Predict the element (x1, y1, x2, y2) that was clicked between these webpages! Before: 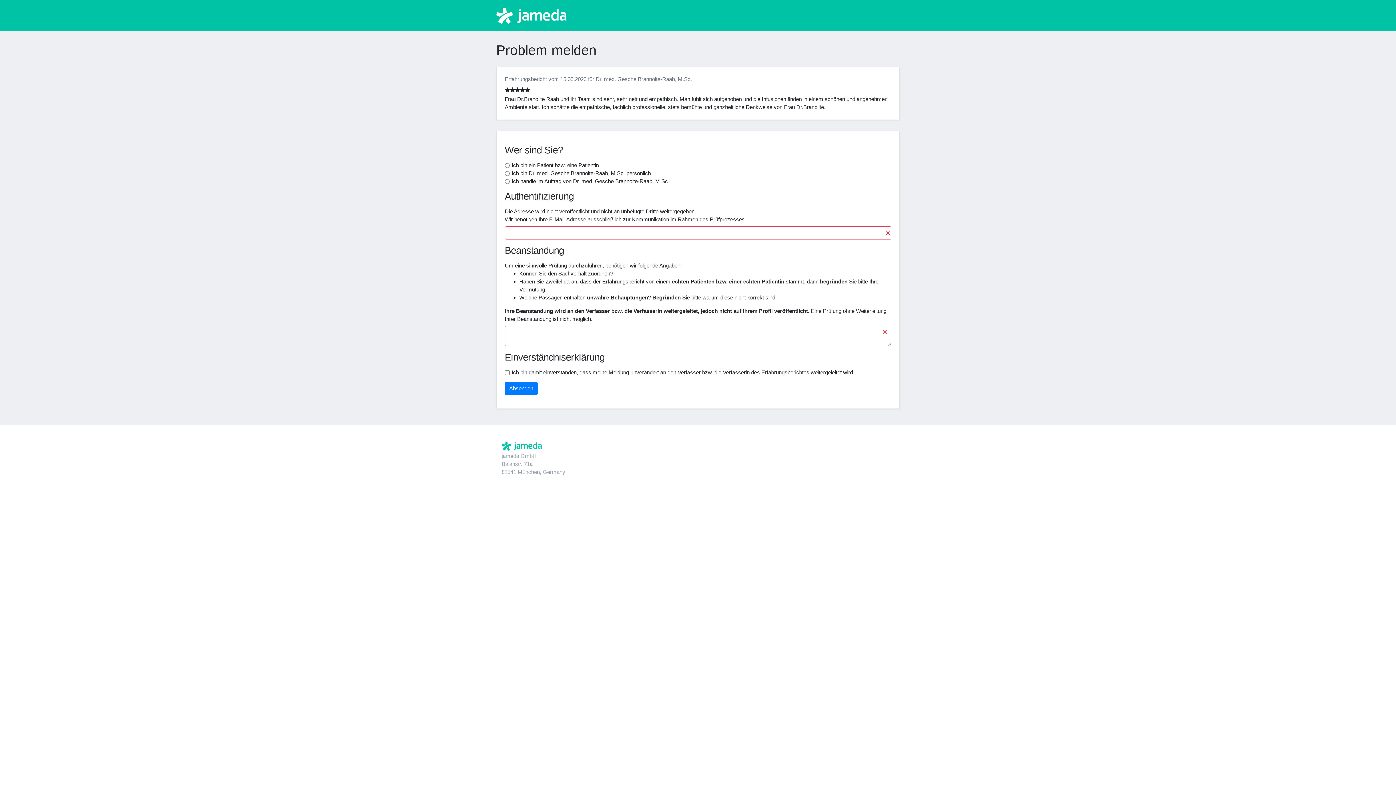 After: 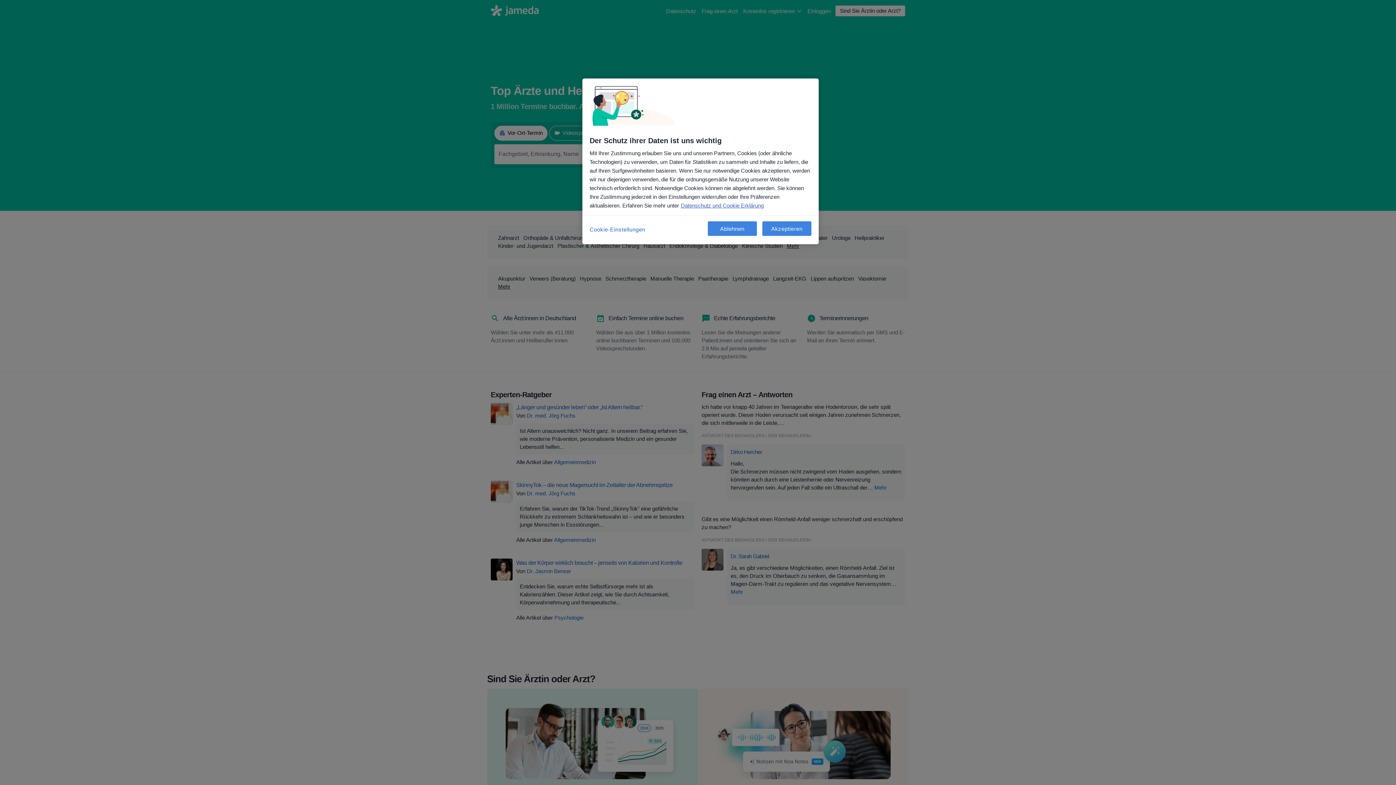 Action: bbox: (501, 441, 541, 450)